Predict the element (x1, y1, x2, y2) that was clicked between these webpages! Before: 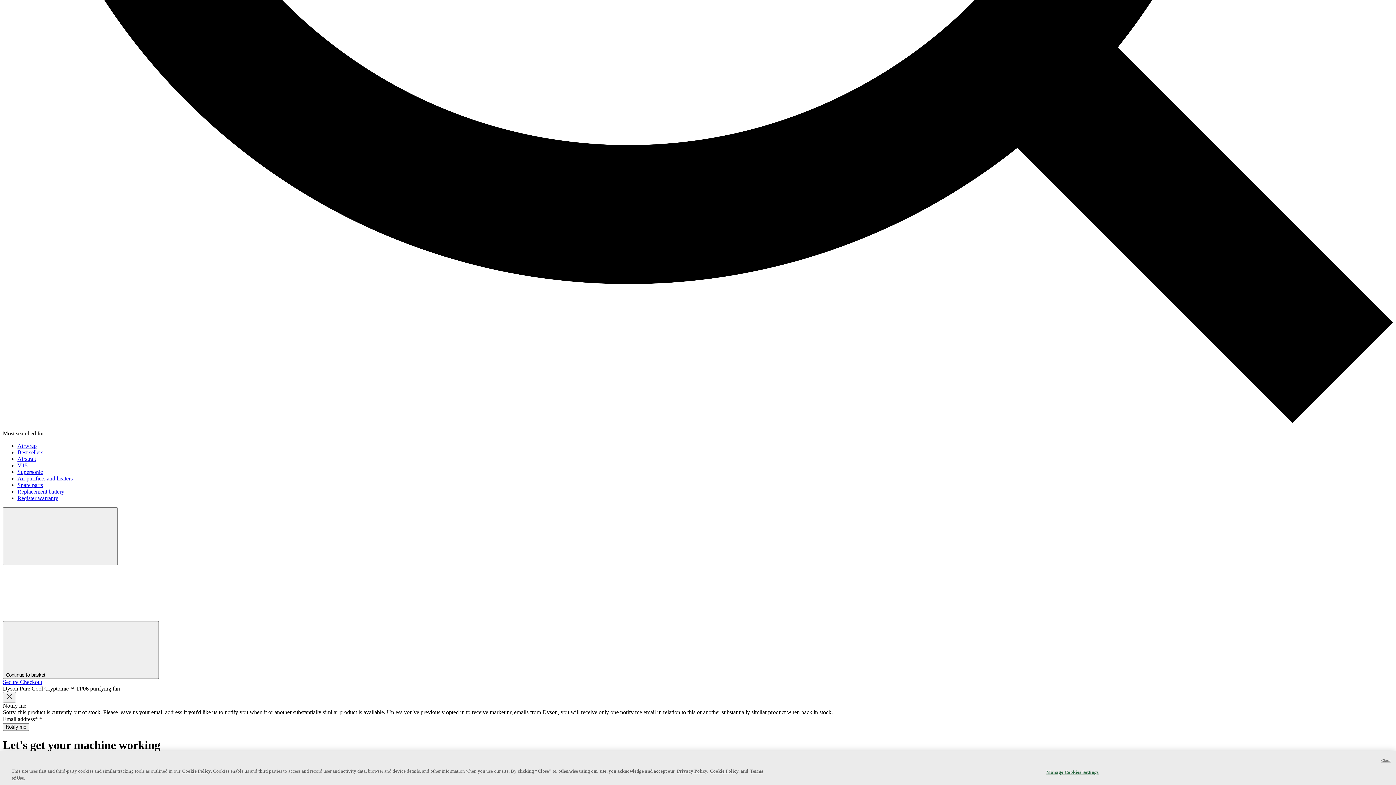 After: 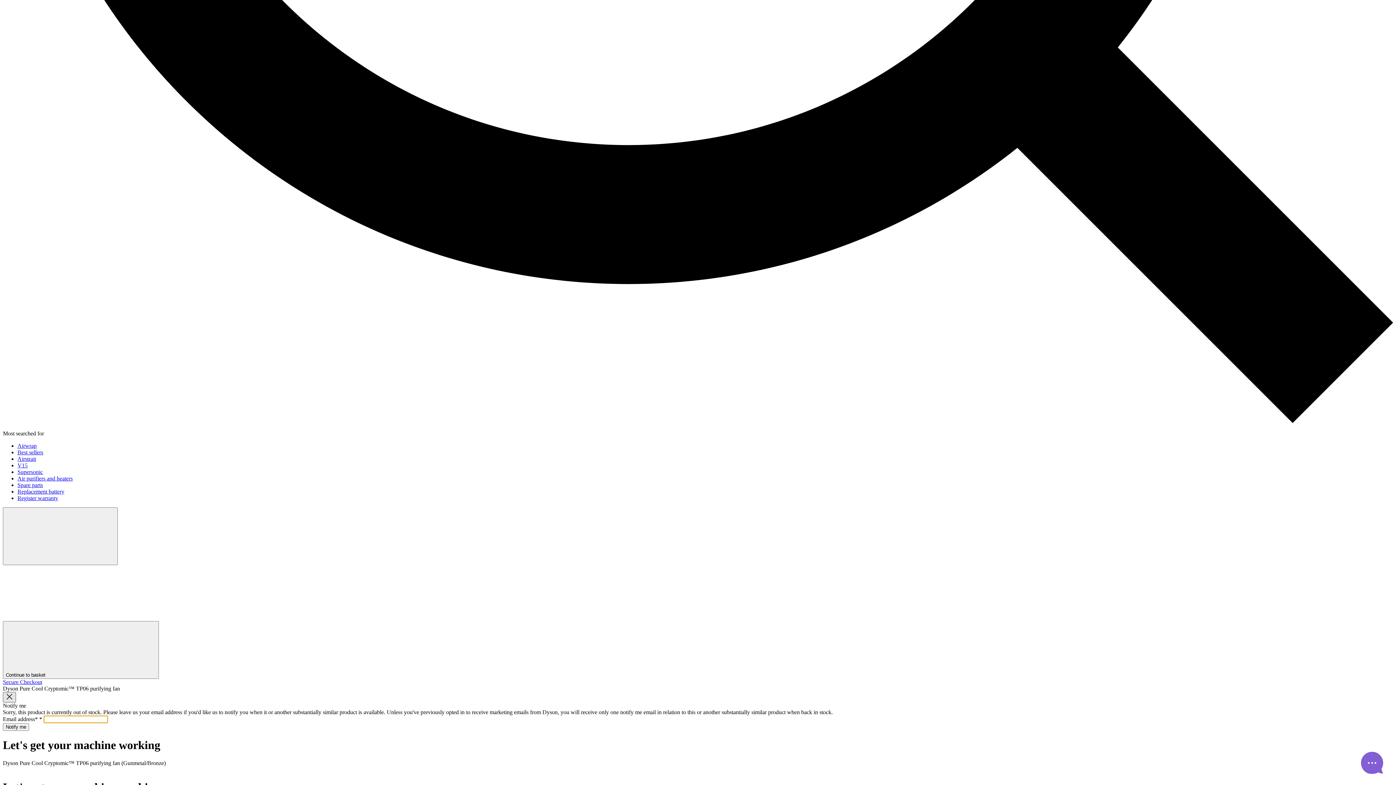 Action: bbox: (2, 692, 16, 702) label: Close